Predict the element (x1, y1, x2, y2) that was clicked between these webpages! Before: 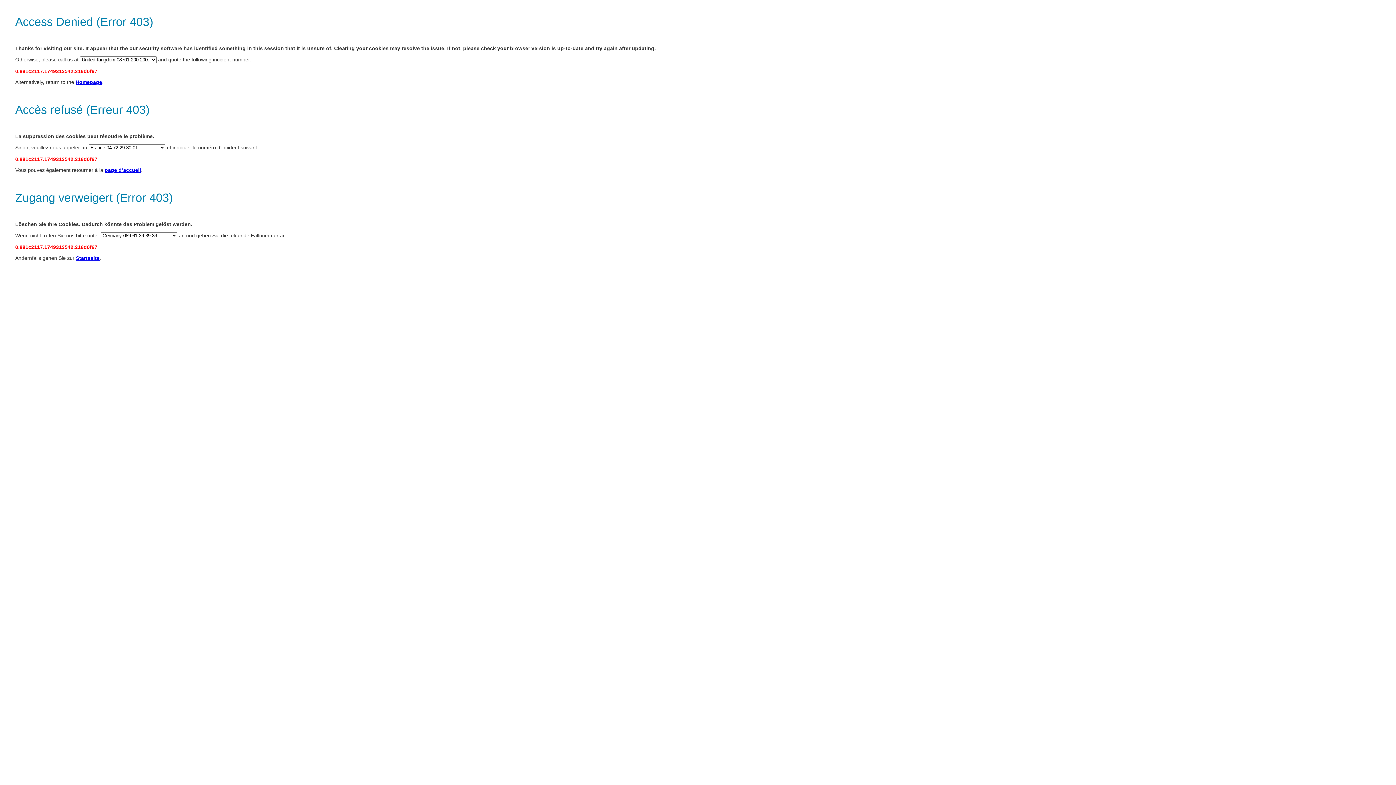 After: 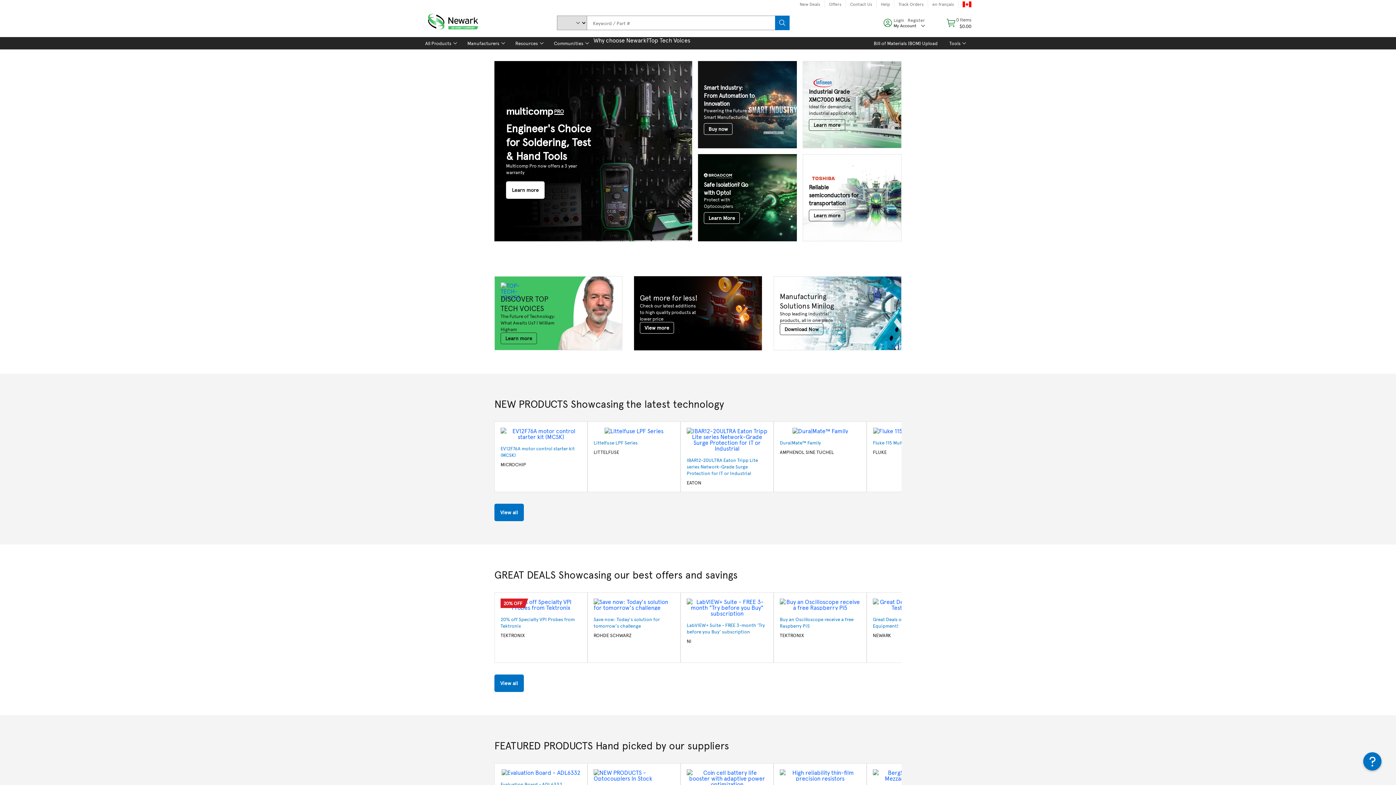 Action: bbox: (76, 255, 99, 261) label: Startseite